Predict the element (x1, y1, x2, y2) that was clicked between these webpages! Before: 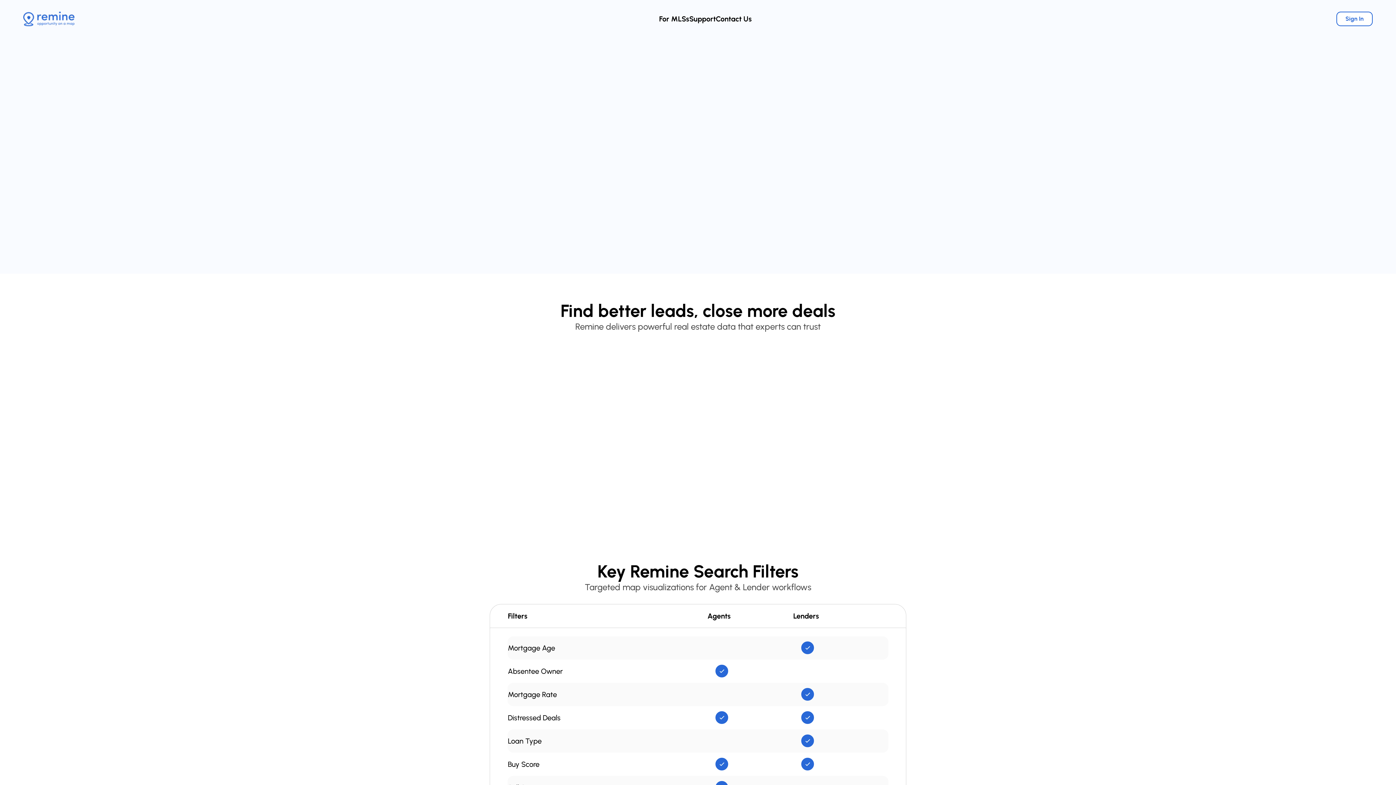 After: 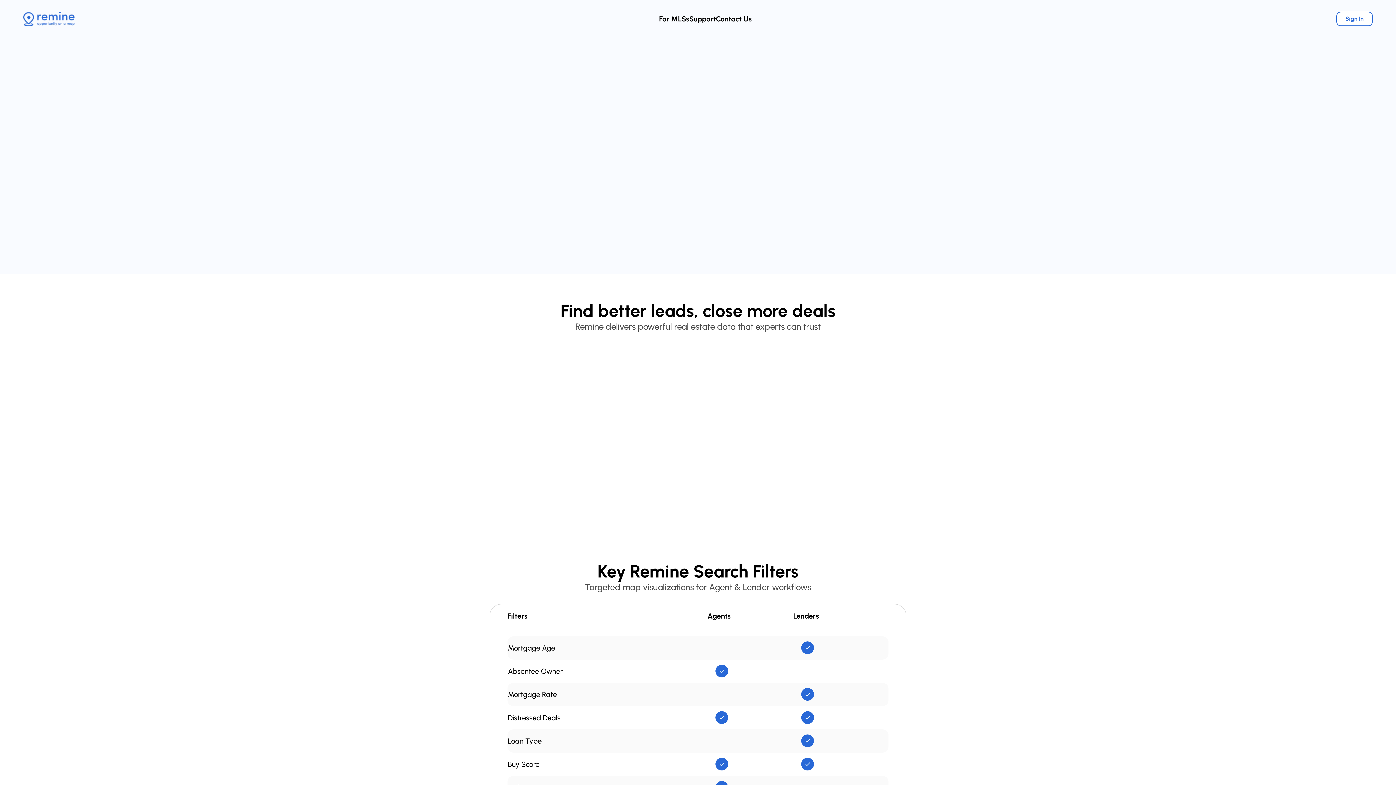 Action: bbox: (23, 11, 74, 26)